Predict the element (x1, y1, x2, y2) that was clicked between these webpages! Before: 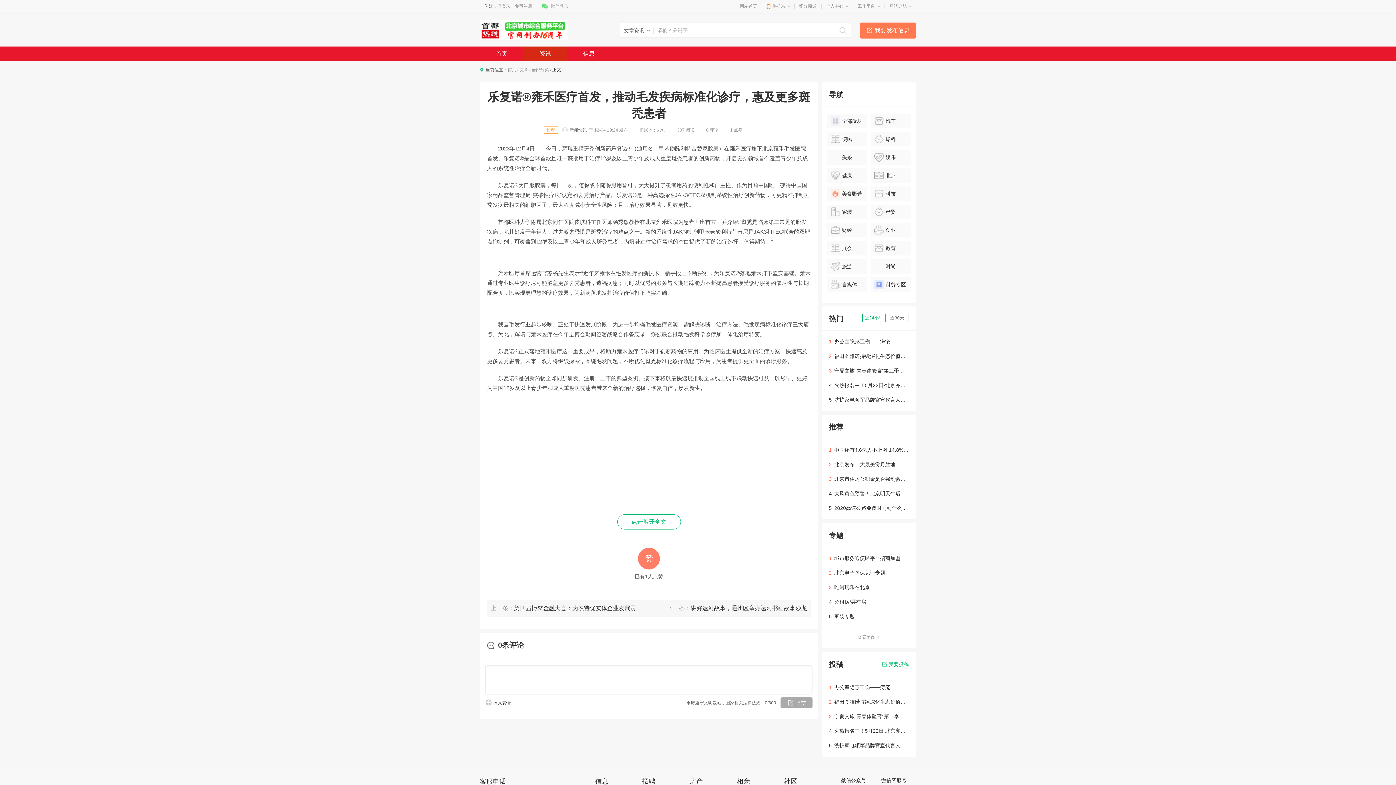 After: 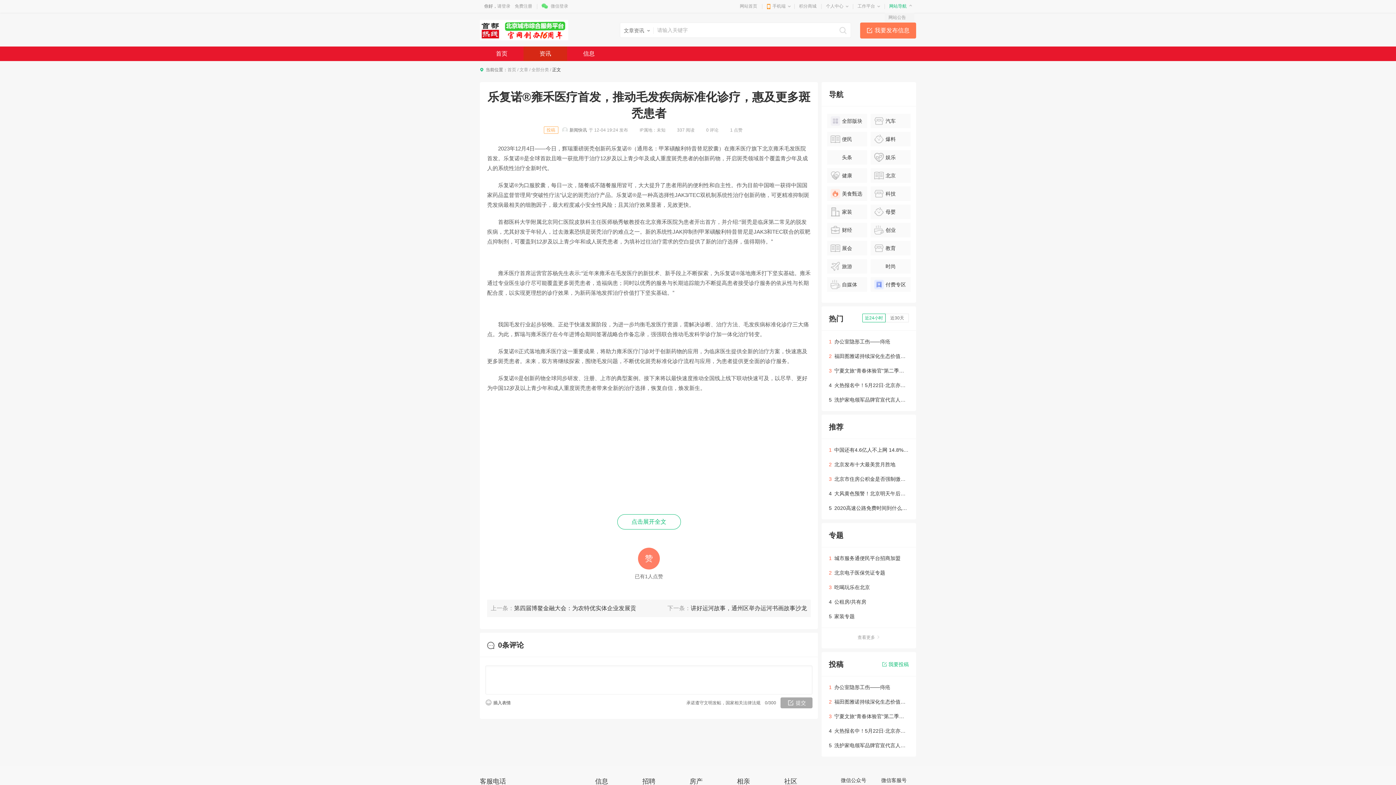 Action: bbox: (889, 3, 906, 8) label: 网站导航